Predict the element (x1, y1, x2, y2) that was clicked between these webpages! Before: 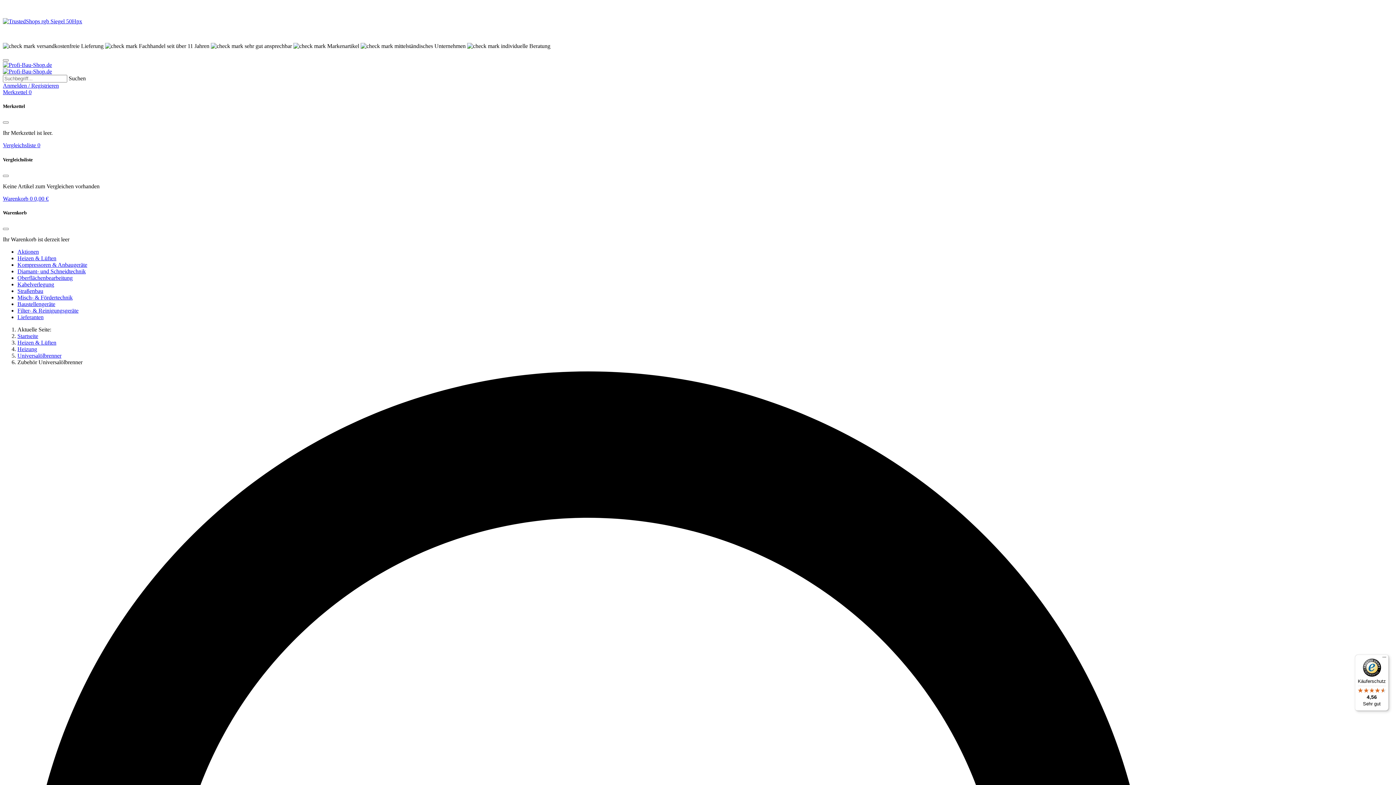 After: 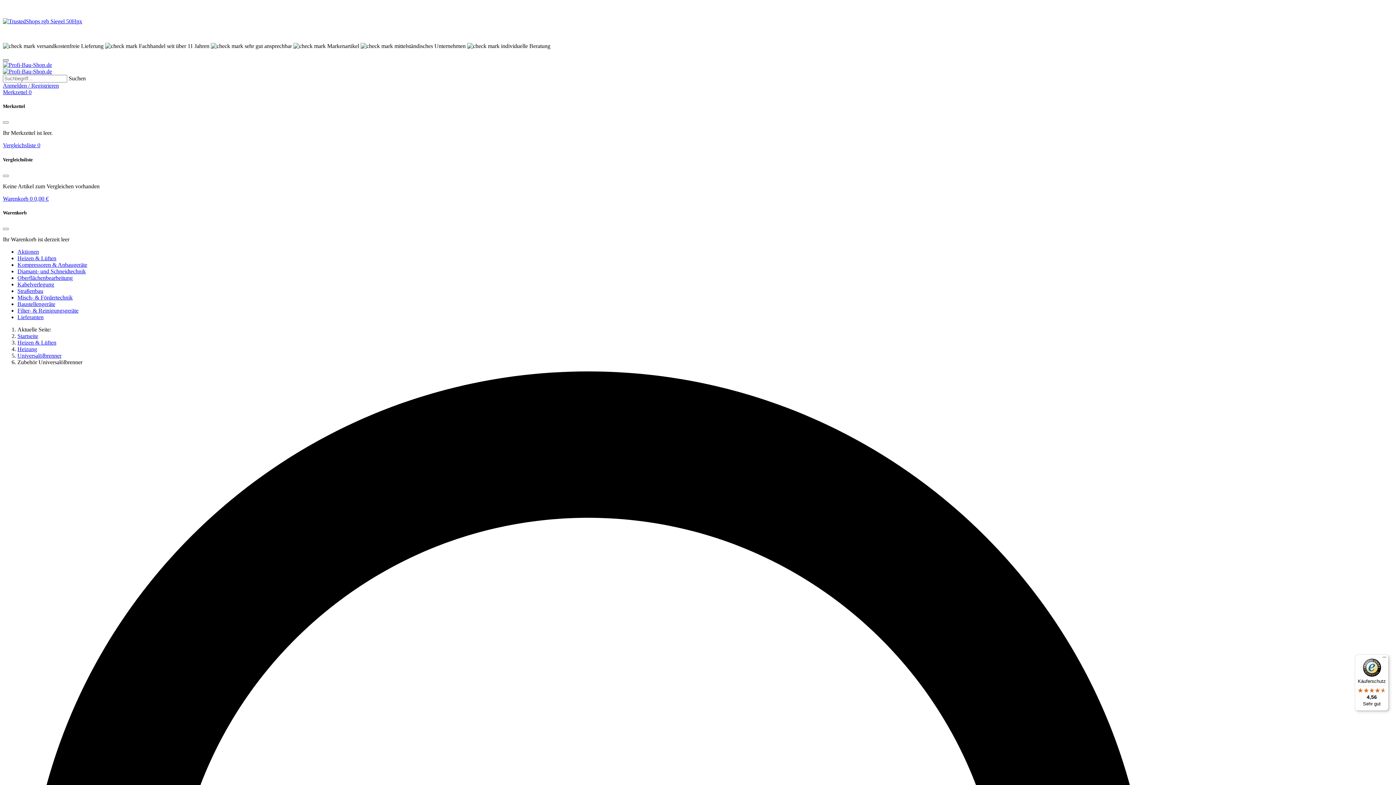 Action: bbox: (2, 59, 8, 61) label: Toggle Navigation